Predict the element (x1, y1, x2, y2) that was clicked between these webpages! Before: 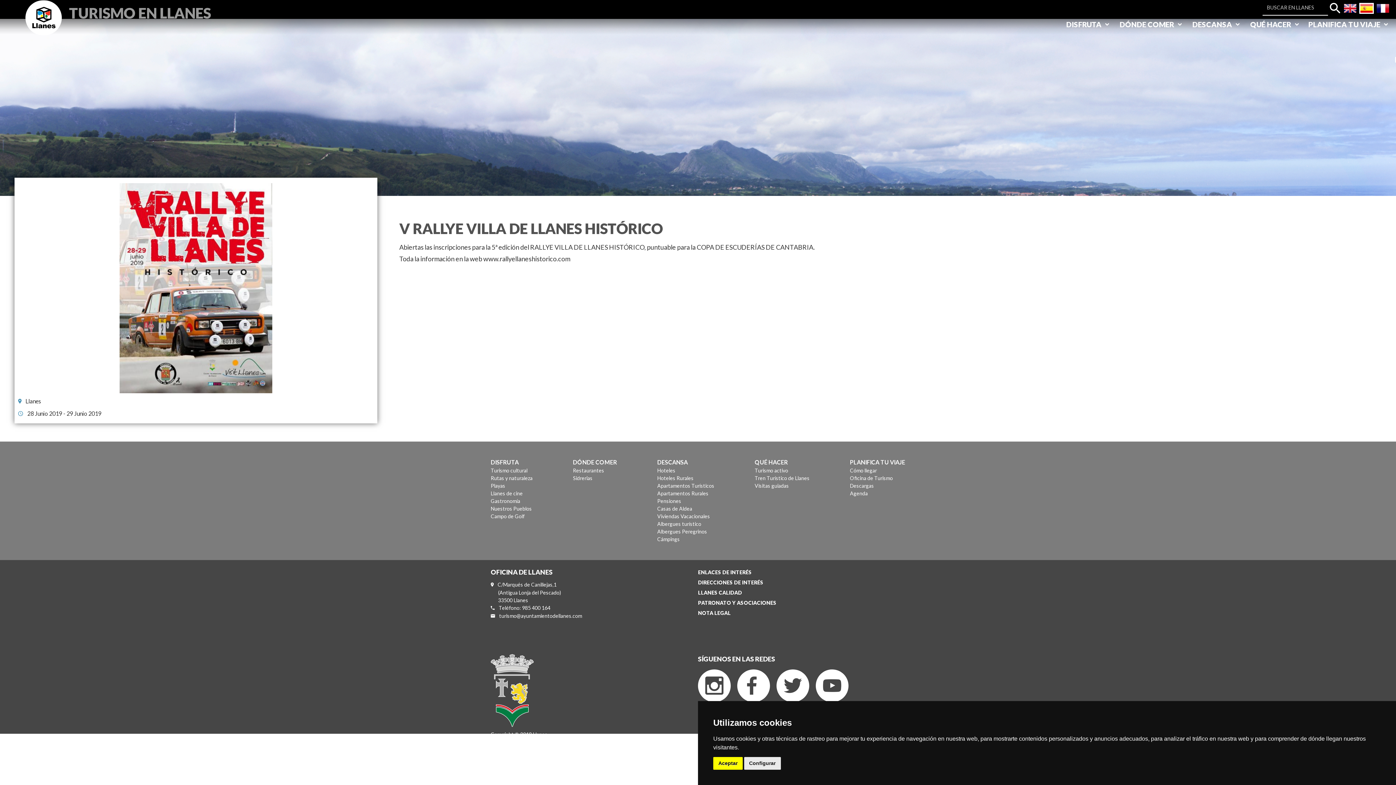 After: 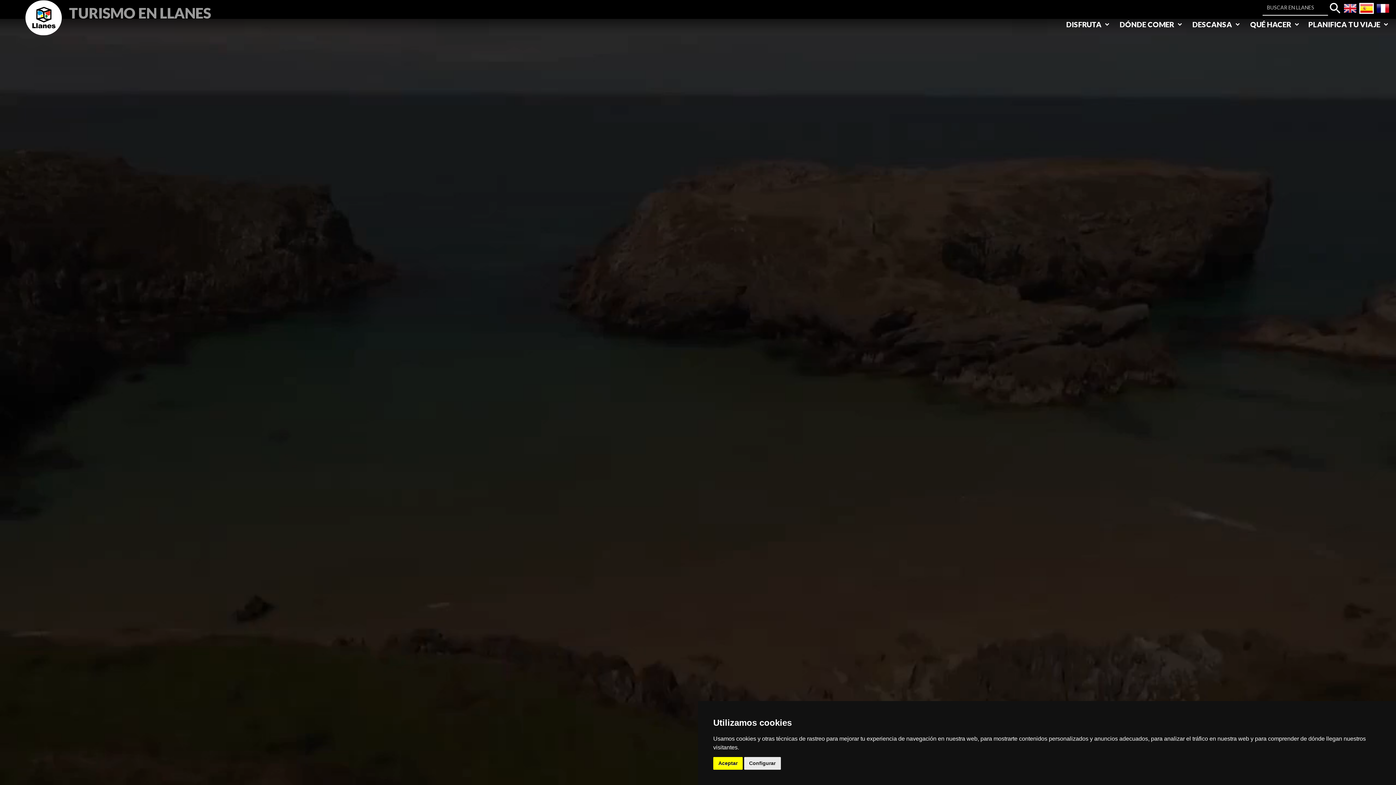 Action: bbox: (69, 1, 210, 20) label: TURISMO EN LLANES